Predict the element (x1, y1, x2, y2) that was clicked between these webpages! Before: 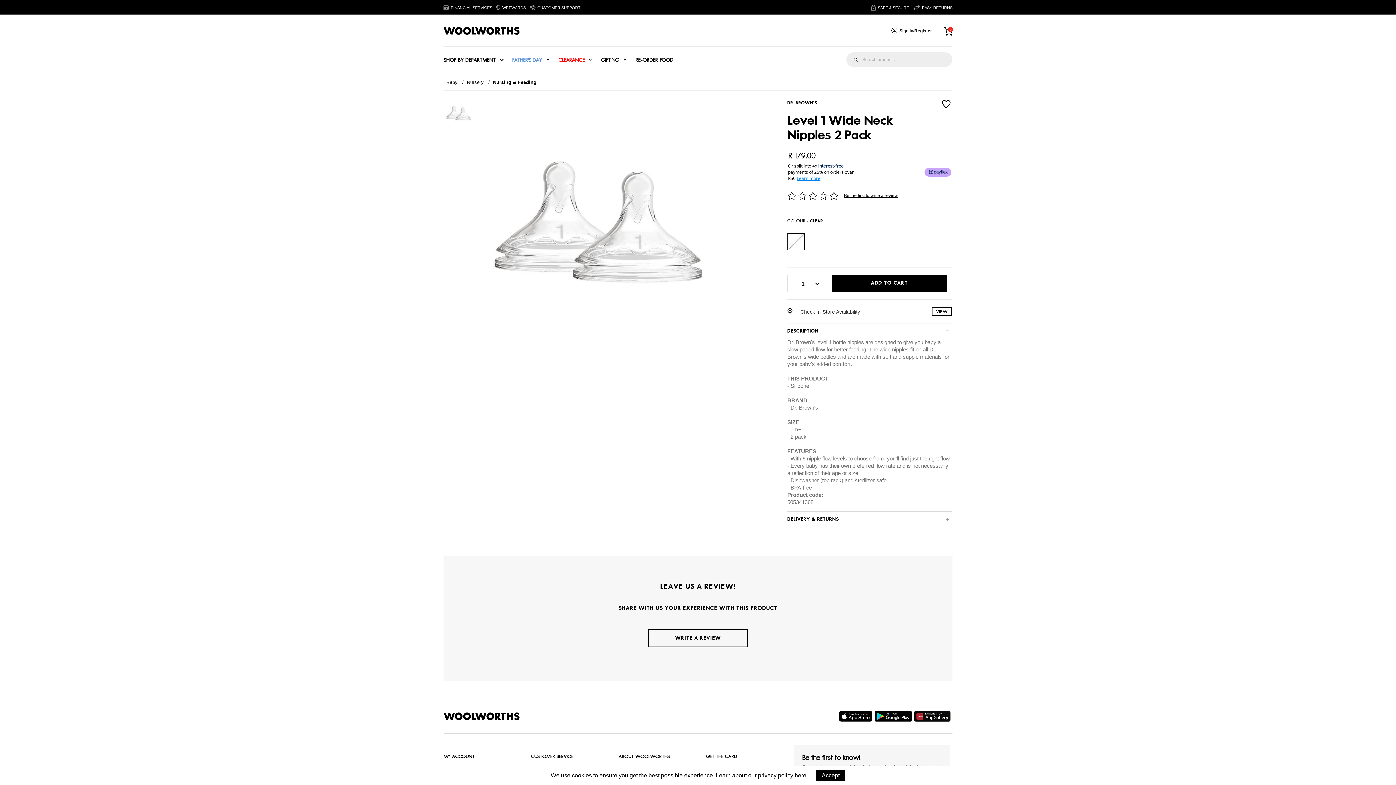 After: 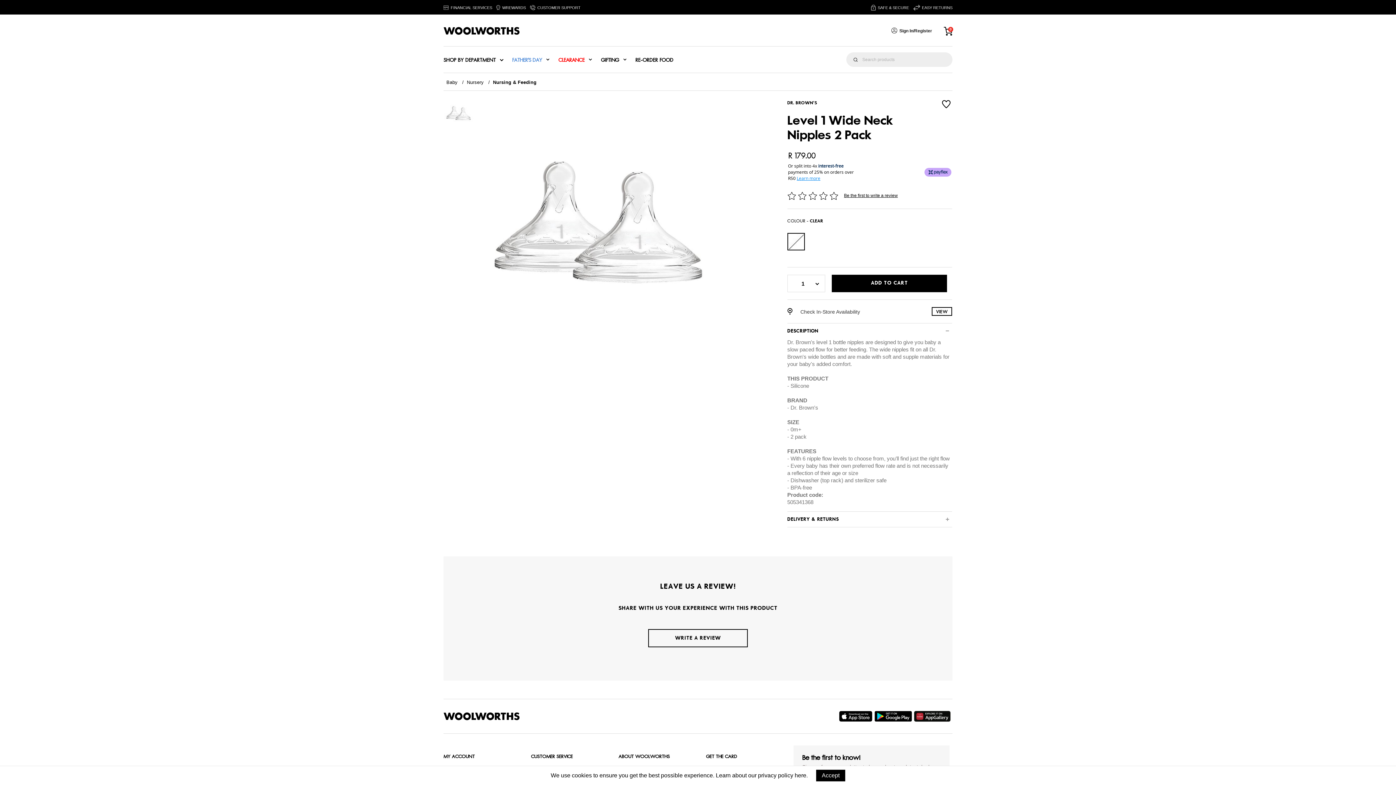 Action: label: Download on the App Store bbox: (839, 711, 874, 722)